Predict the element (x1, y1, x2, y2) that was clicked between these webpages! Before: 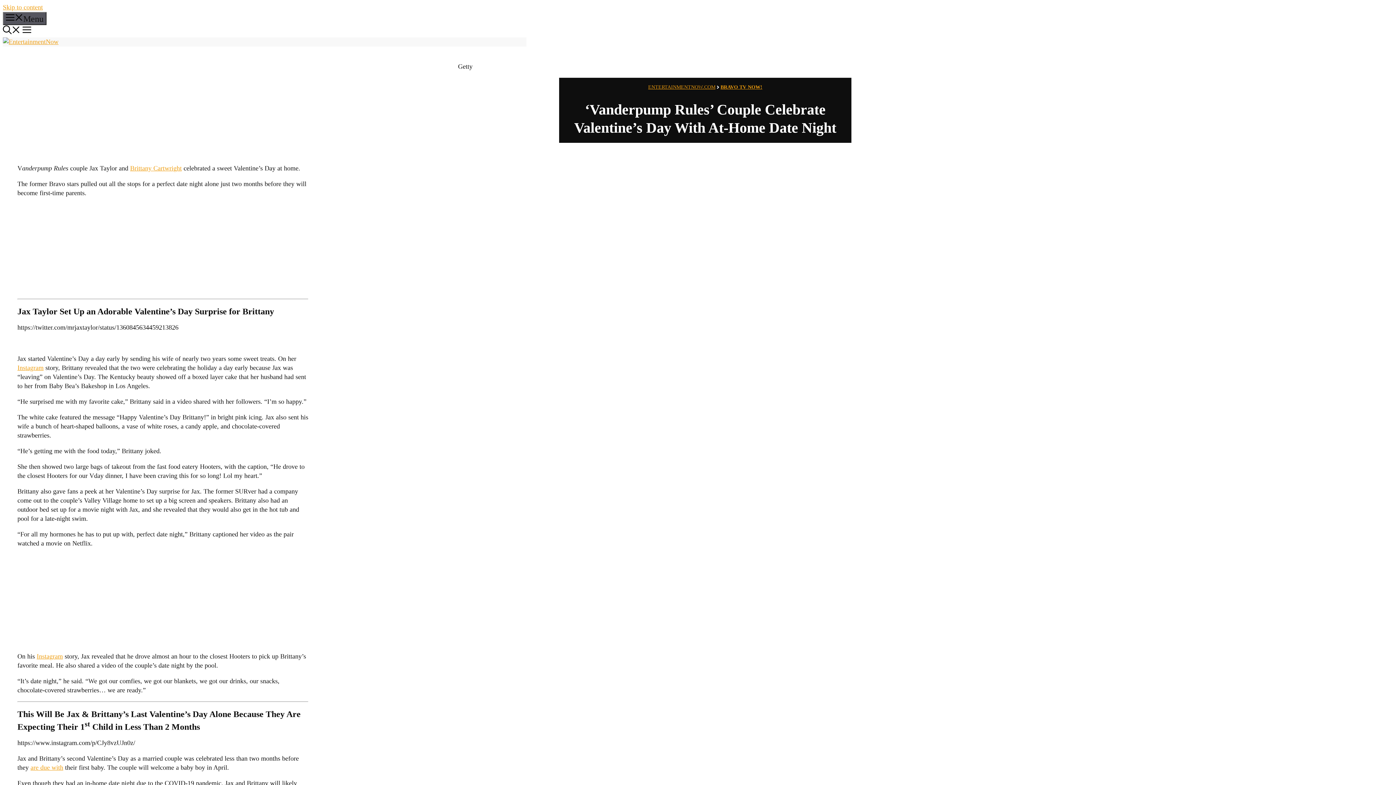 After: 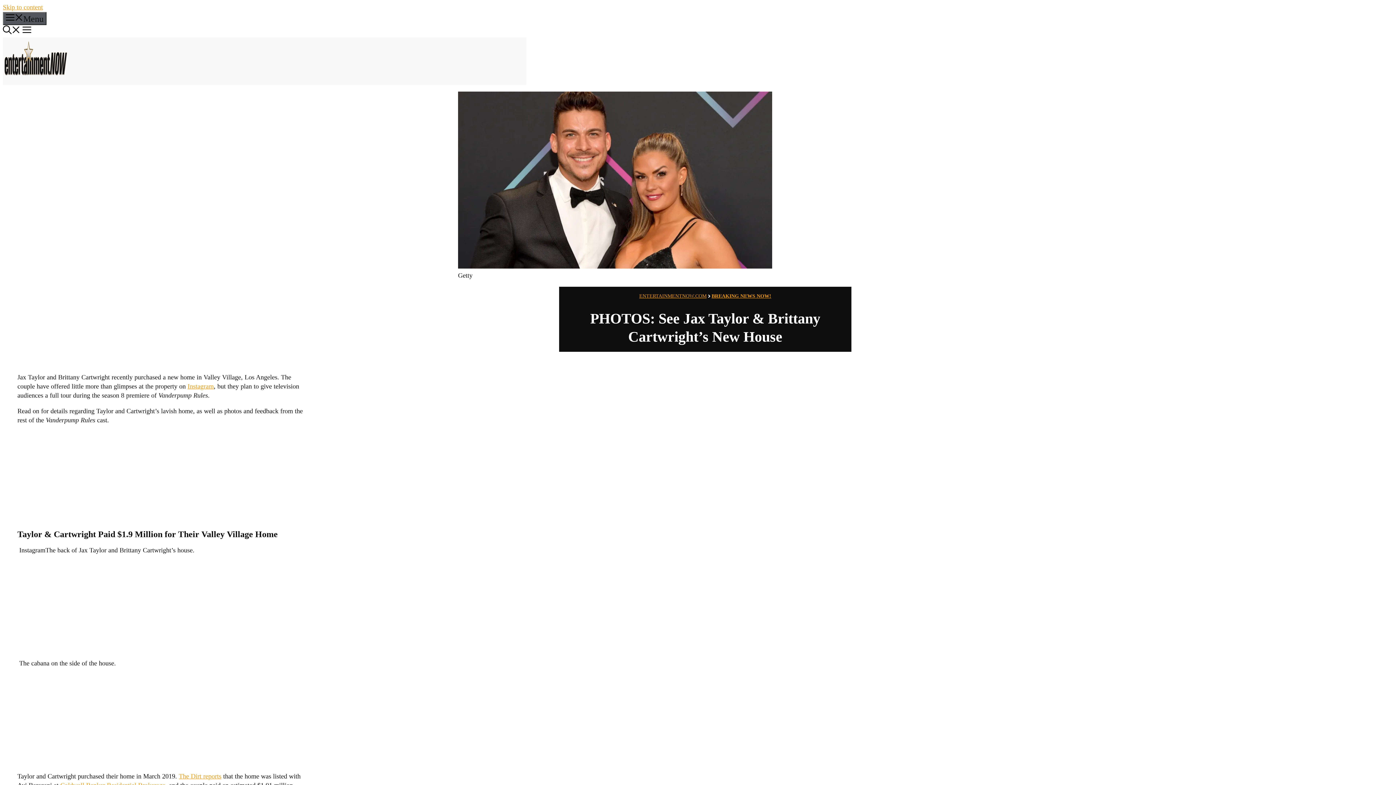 Action: label: Brittany Cartwright bbox: (130, 164, 181, 171)